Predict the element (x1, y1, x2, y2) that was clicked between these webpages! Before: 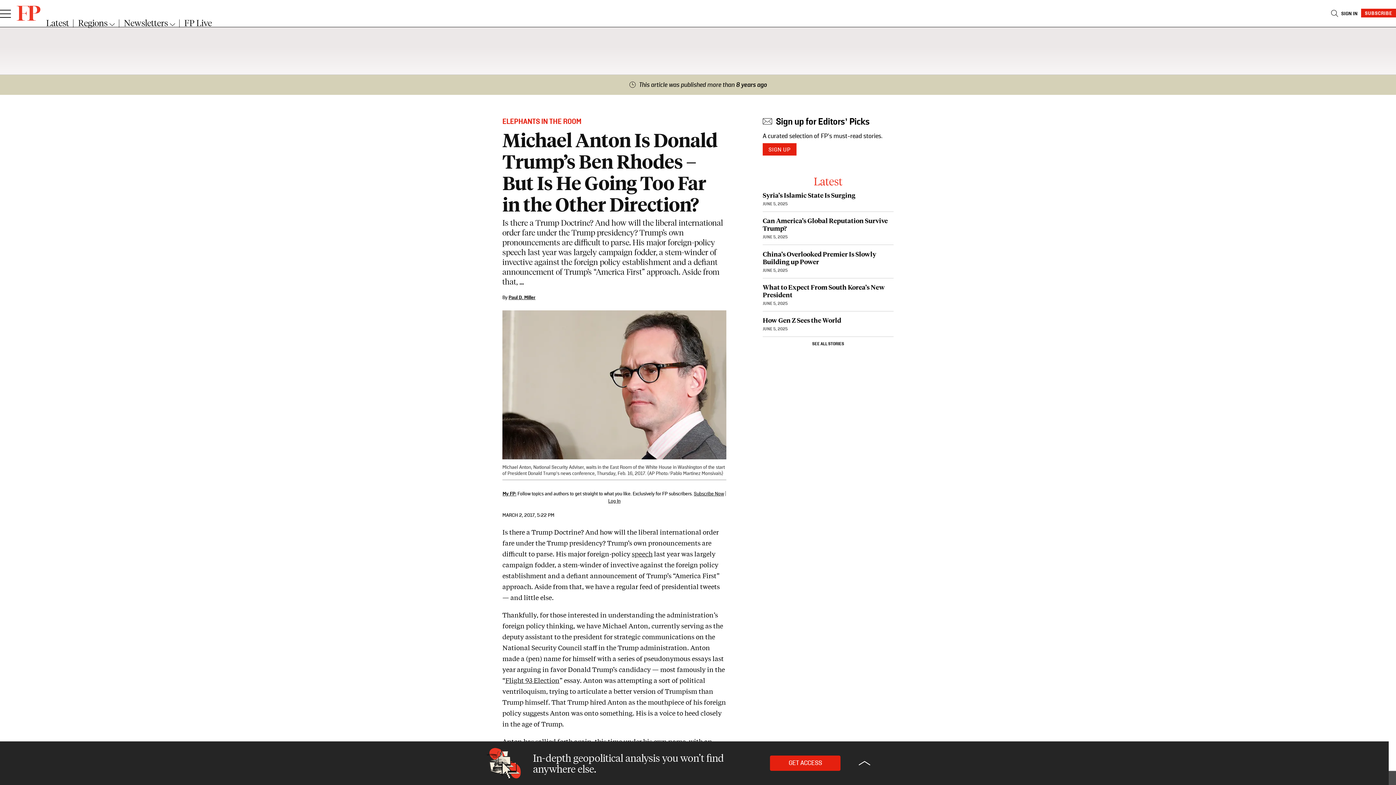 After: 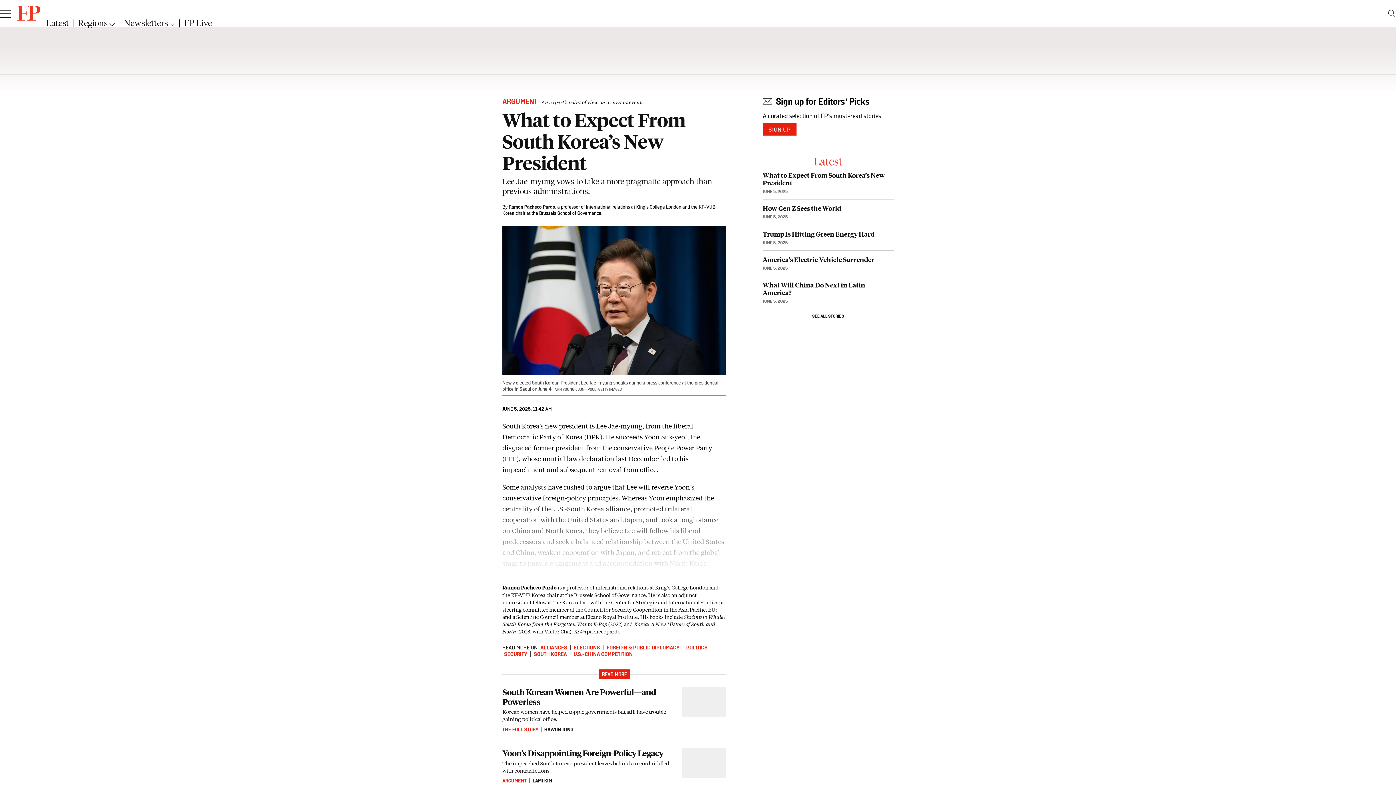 Action: label: What to Expect From South Korea’s New President bbox: (762, 283, 893, 298)